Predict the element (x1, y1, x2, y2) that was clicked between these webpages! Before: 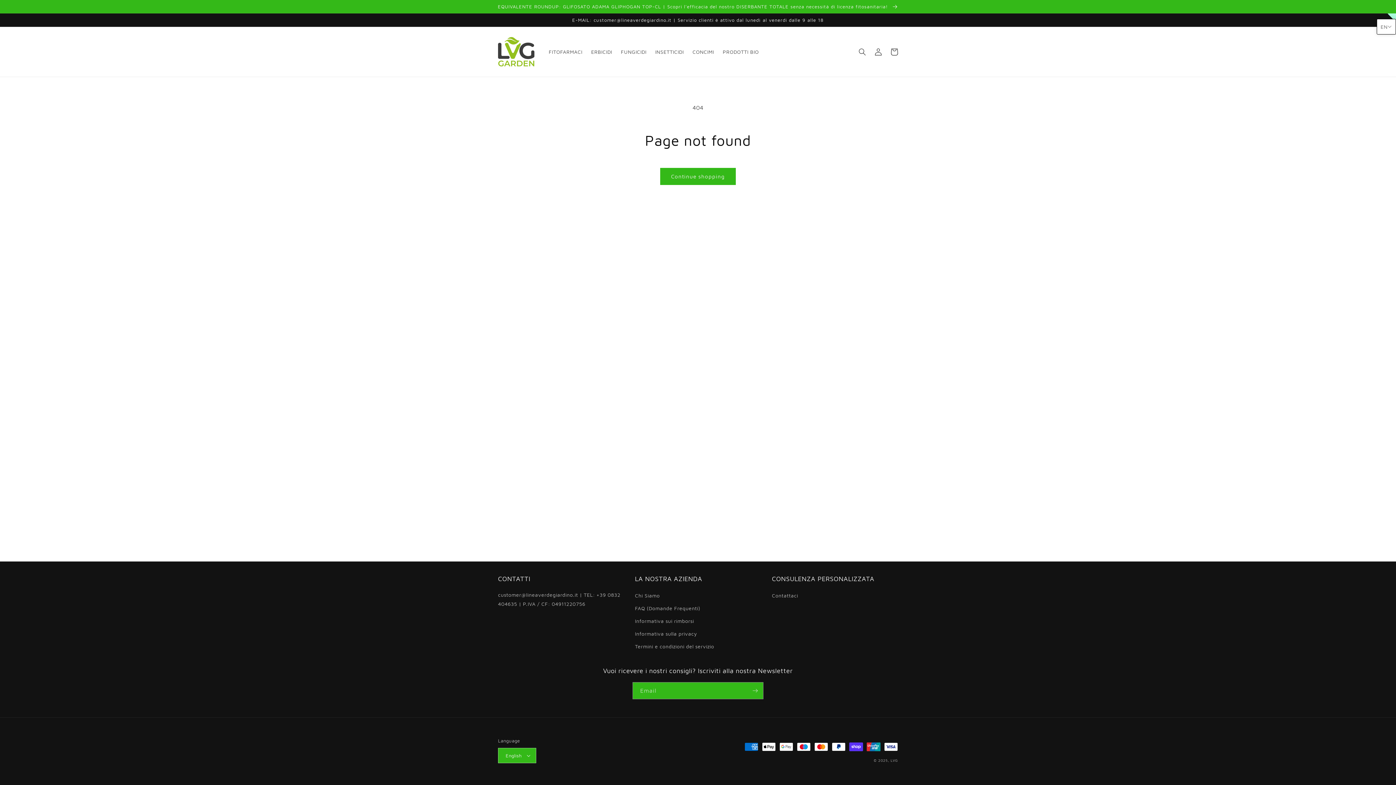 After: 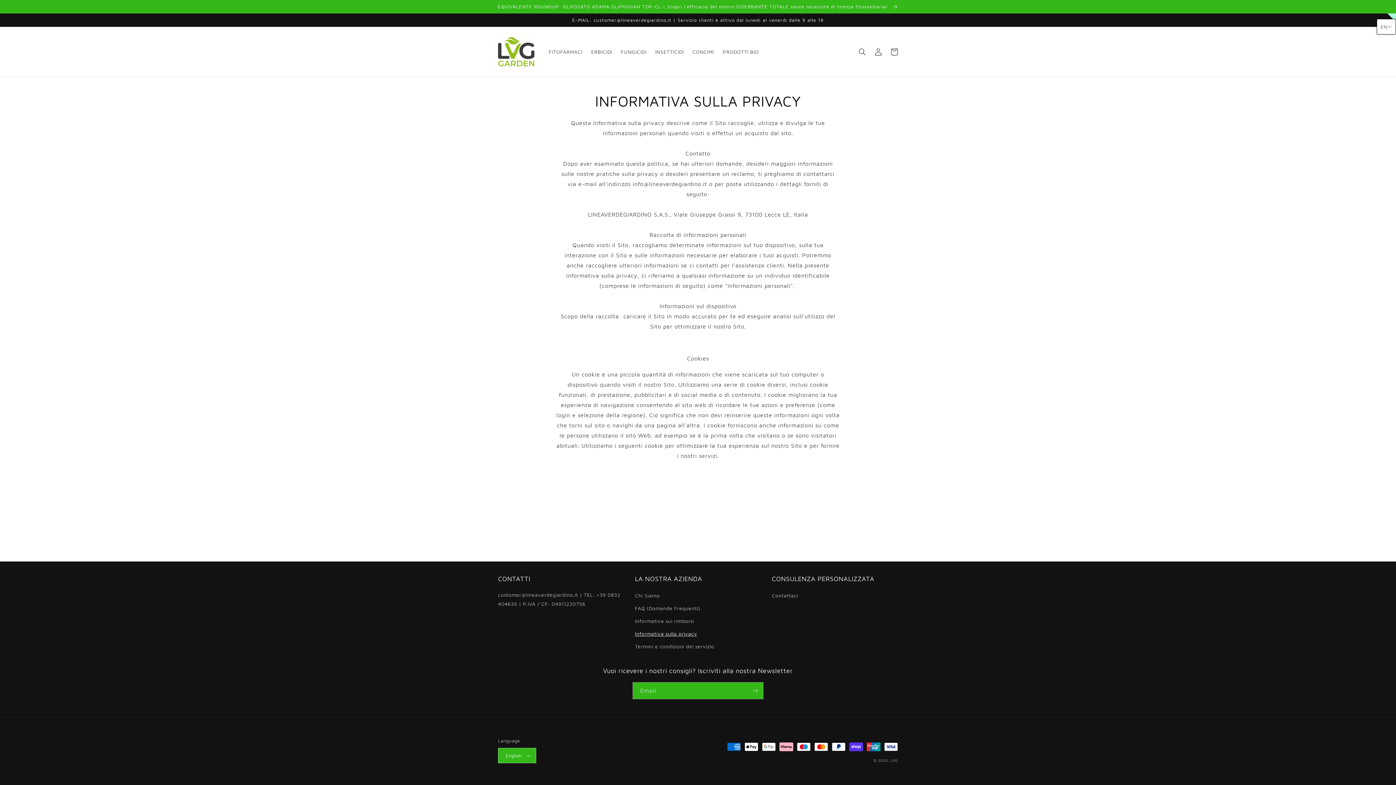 Action: bbox: (635, 627, 697, 640) label: Informativa sulla privacy